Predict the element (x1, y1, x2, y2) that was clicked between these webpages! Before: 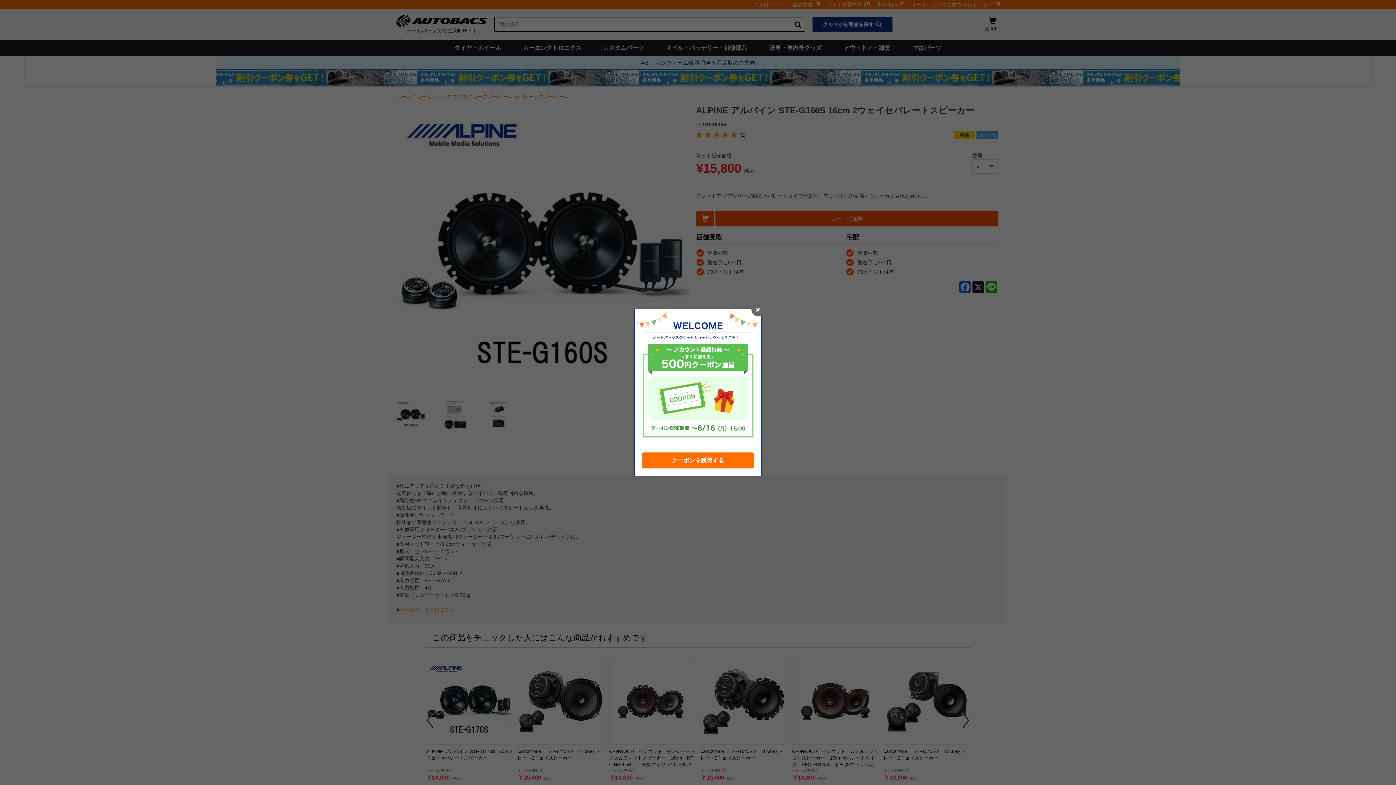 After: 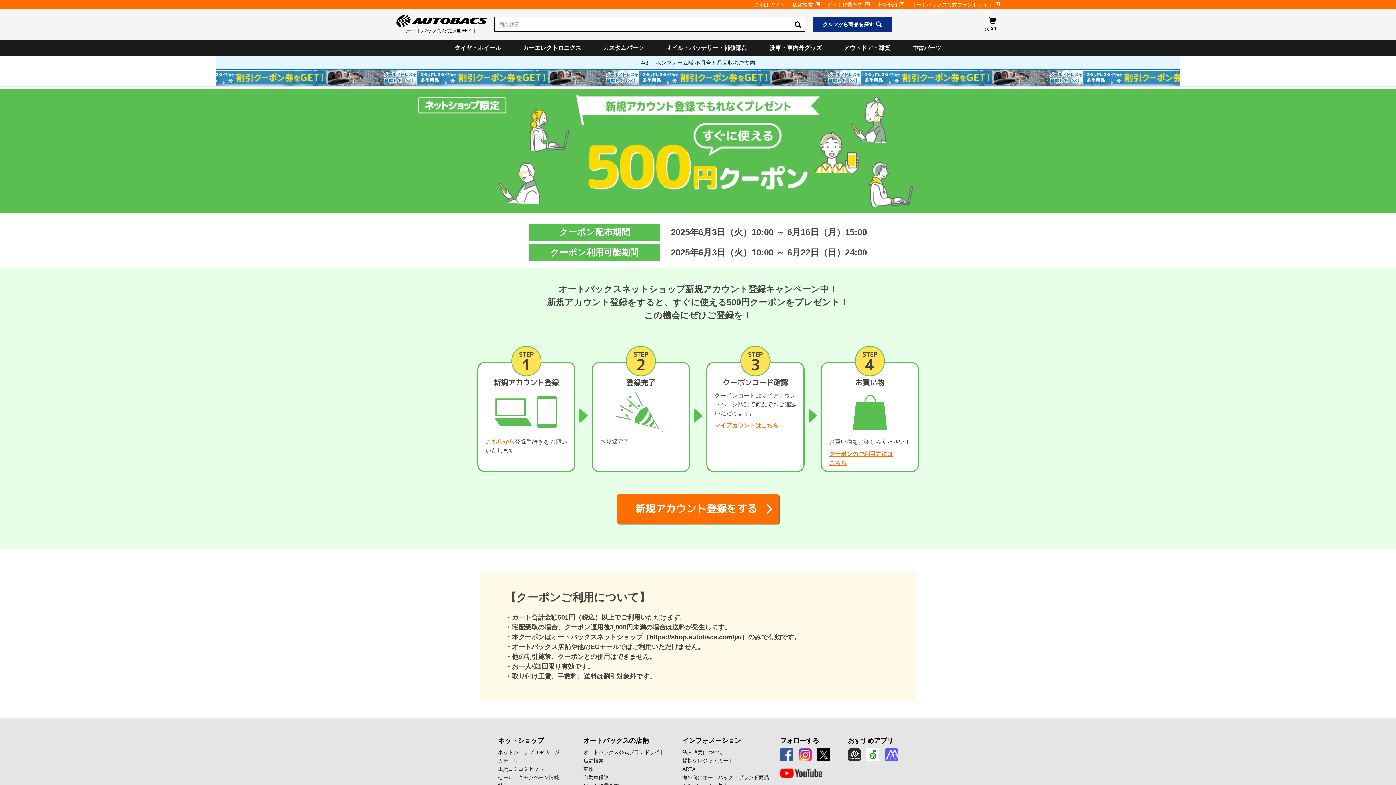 Action: label: クーポンを獲得する bbox: (642, 452, 754, 468)